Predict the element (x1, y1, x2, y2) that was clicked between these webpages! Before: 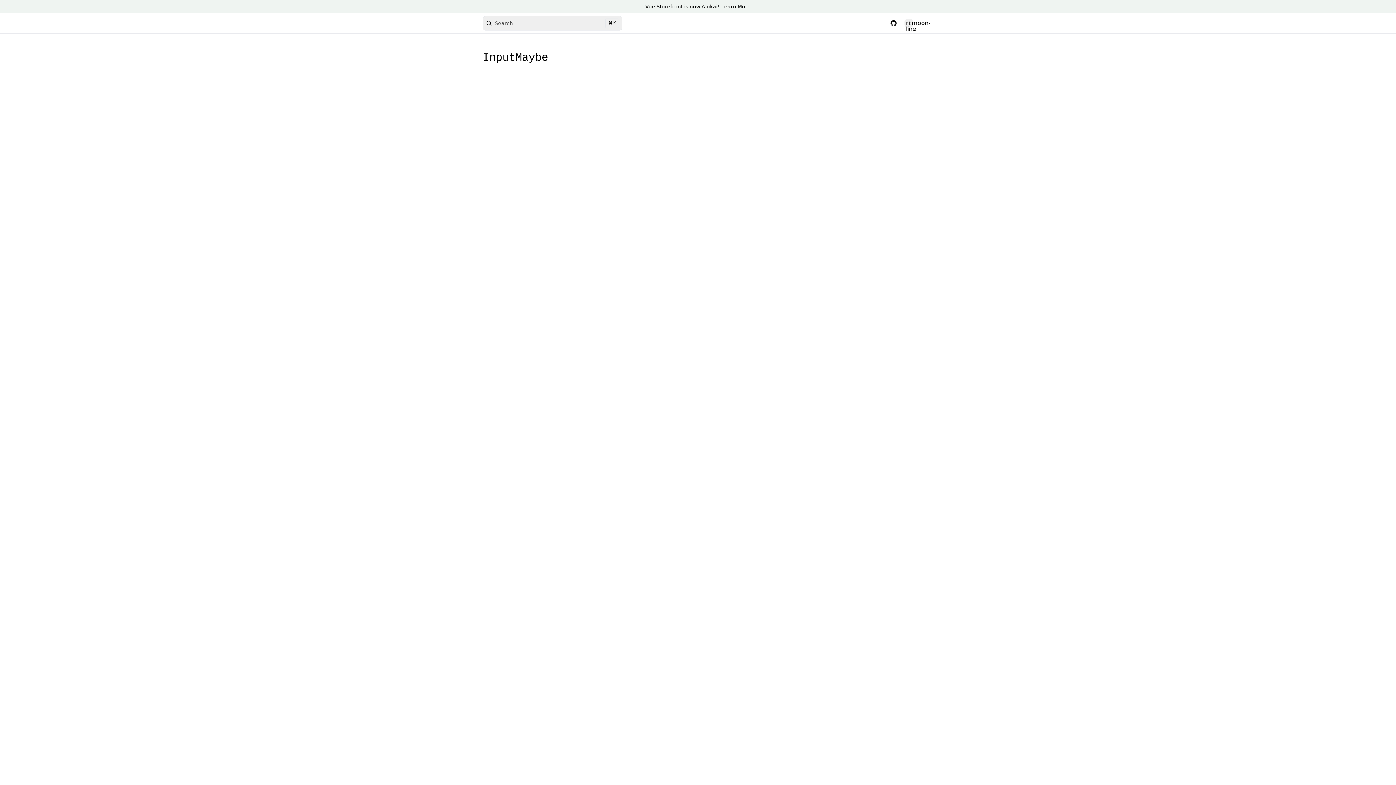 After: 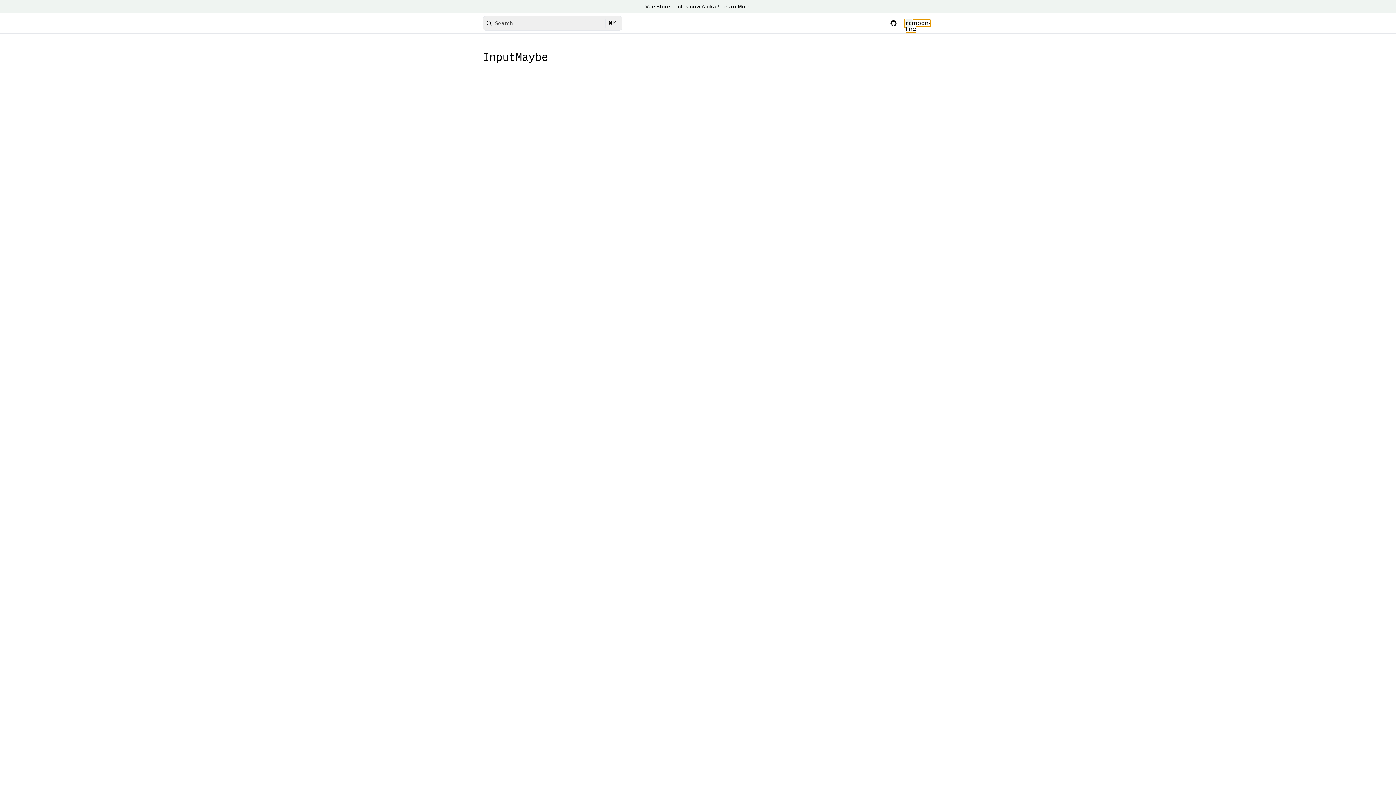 Action: label: ri:moon-line bbox: (904, 18, 913, 27)